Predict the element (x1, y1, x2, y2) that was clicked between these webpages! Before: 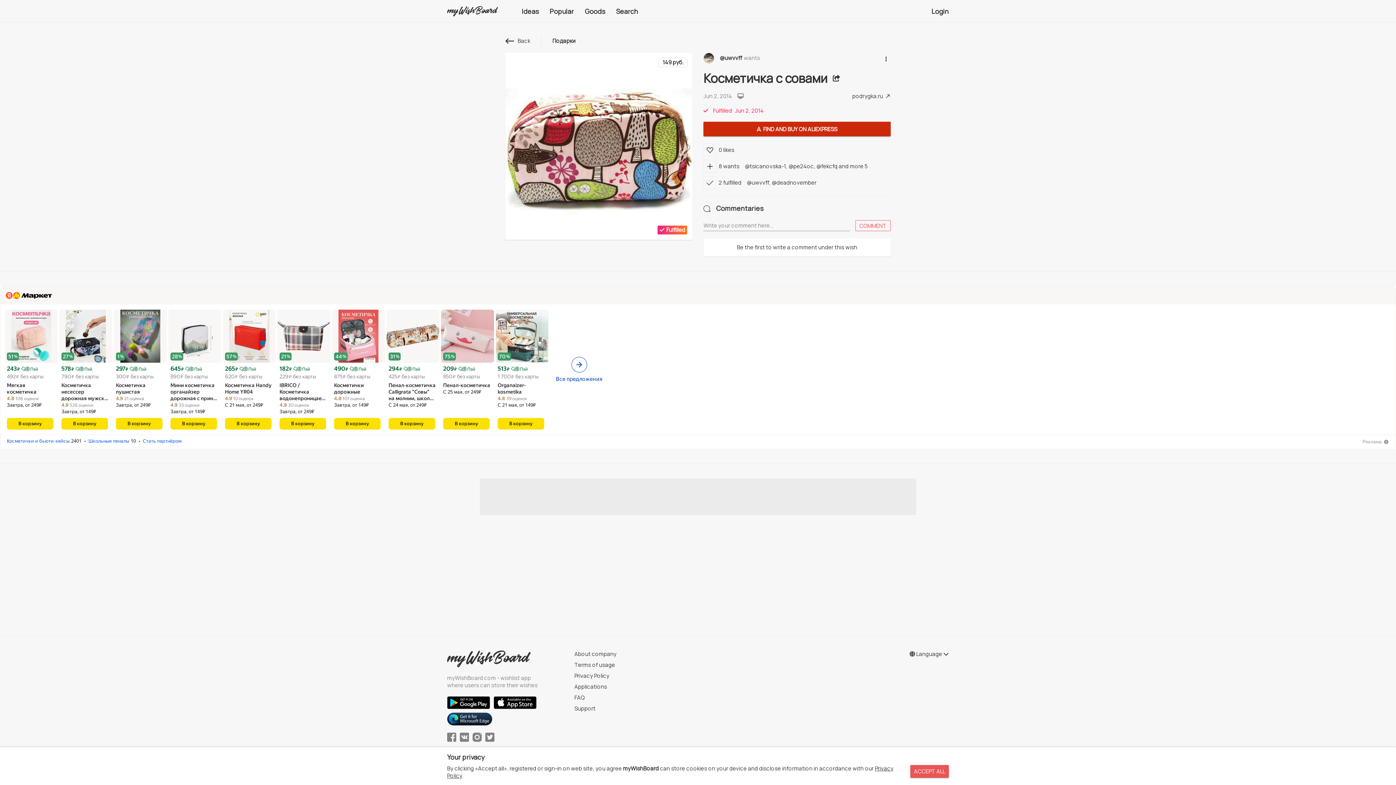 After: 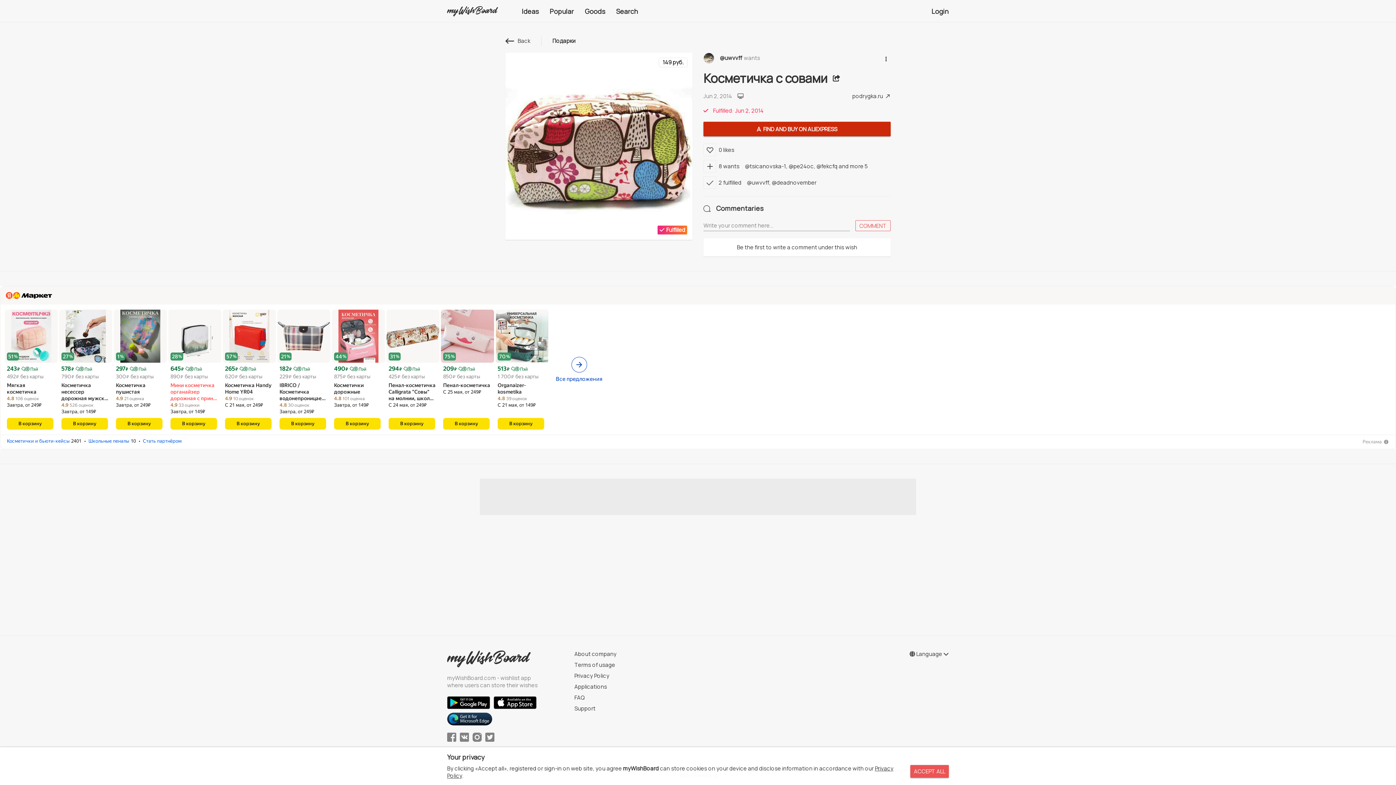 Action: bbox: (170, 382, 217, 401) label: Мини косметичка органайзер дорожная с прин…